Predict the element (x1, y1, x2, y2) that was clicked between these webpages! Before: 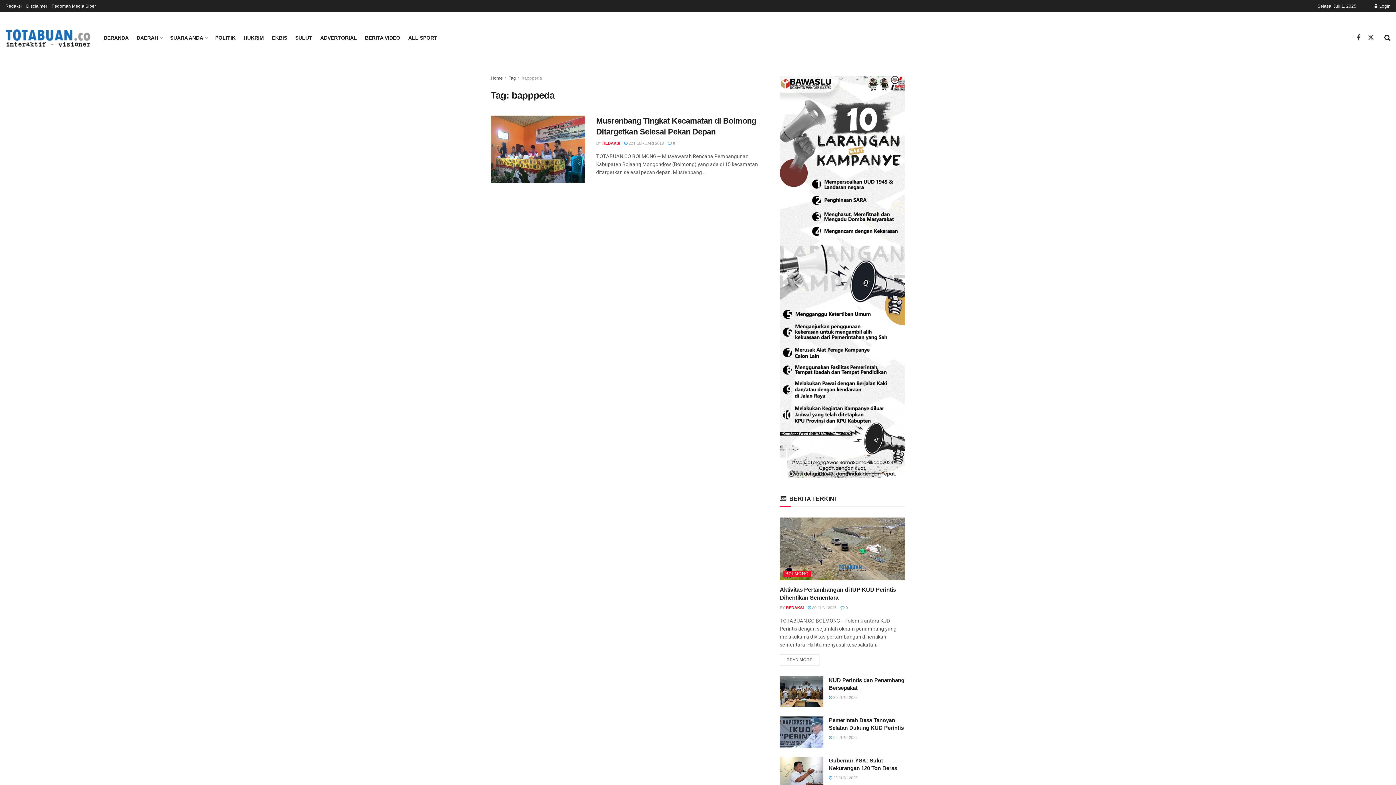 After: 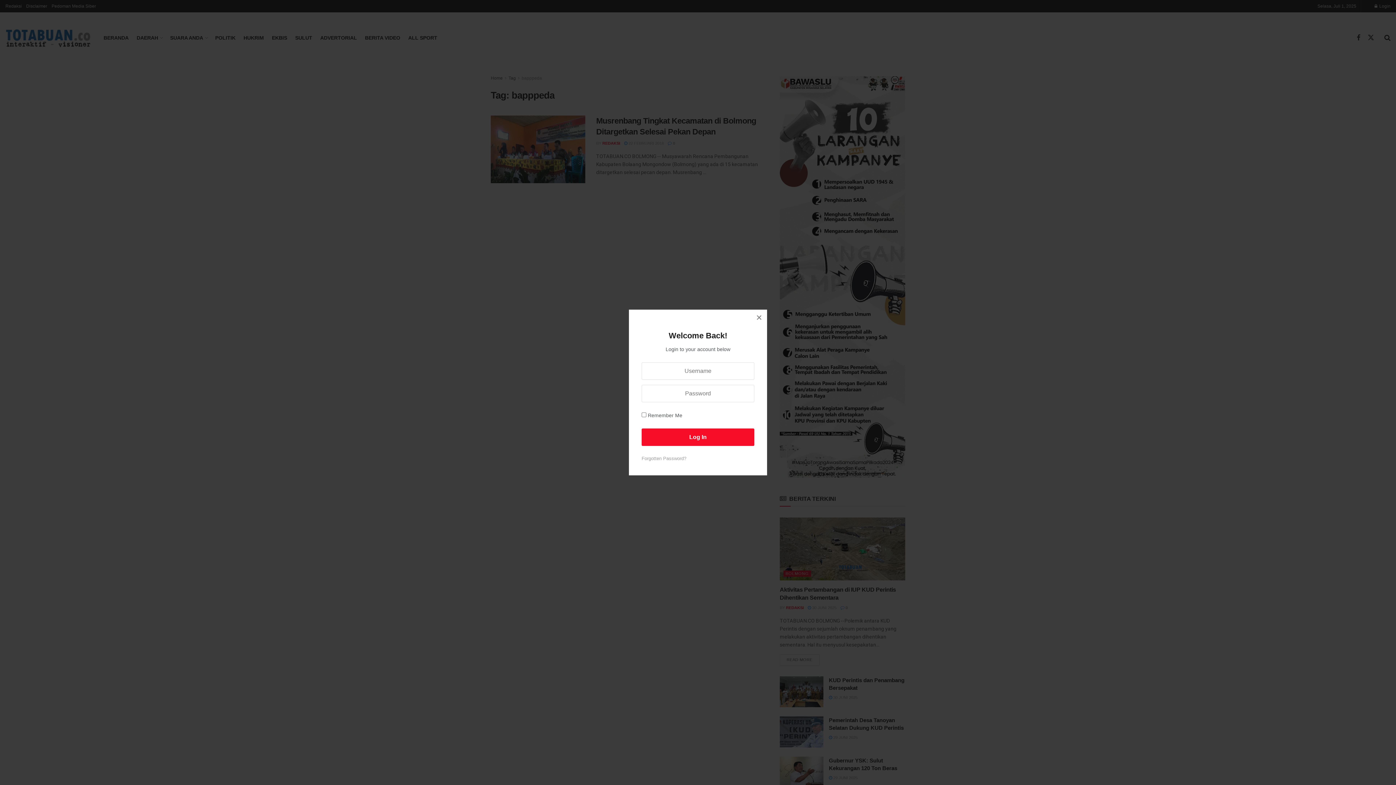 Action: bbox: (1374, 0, 1390, 12) label: Login popup button